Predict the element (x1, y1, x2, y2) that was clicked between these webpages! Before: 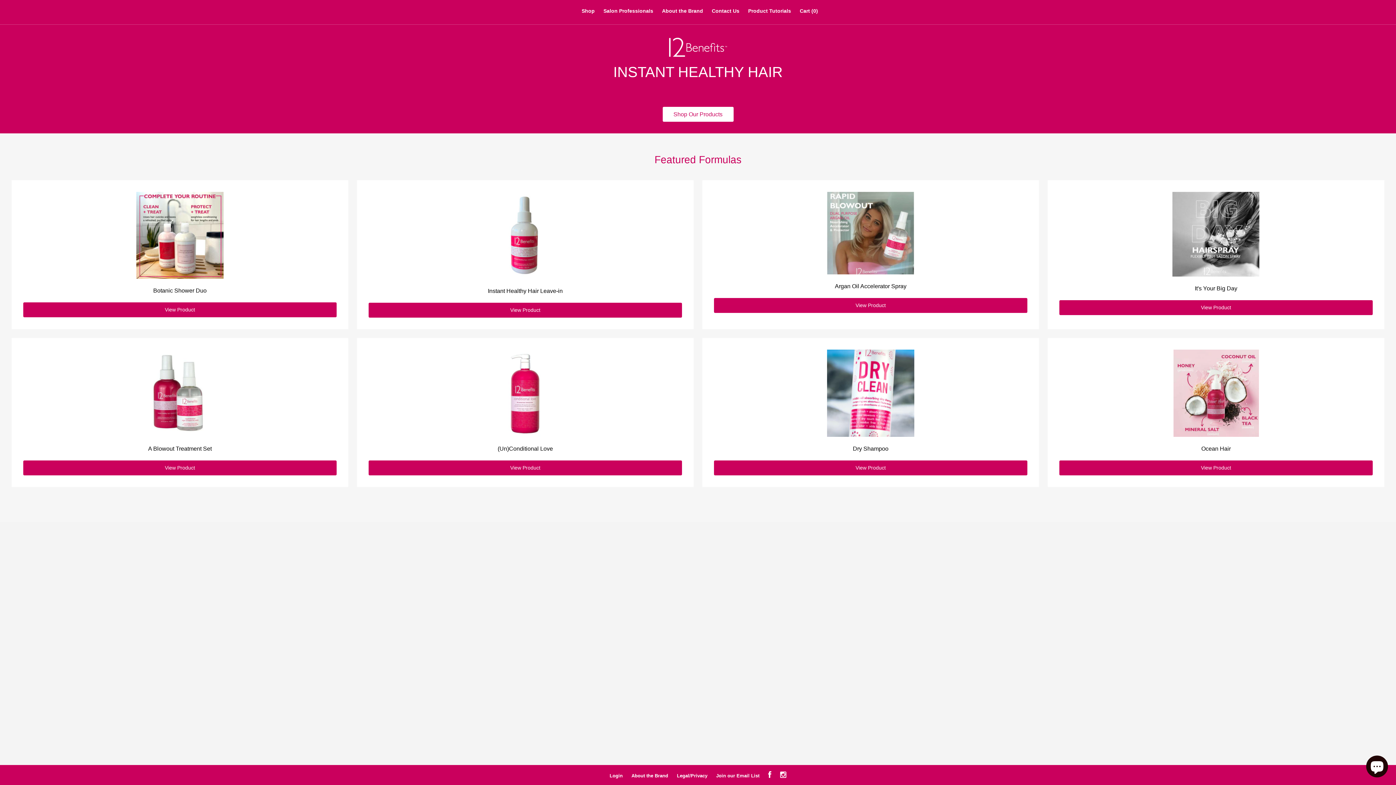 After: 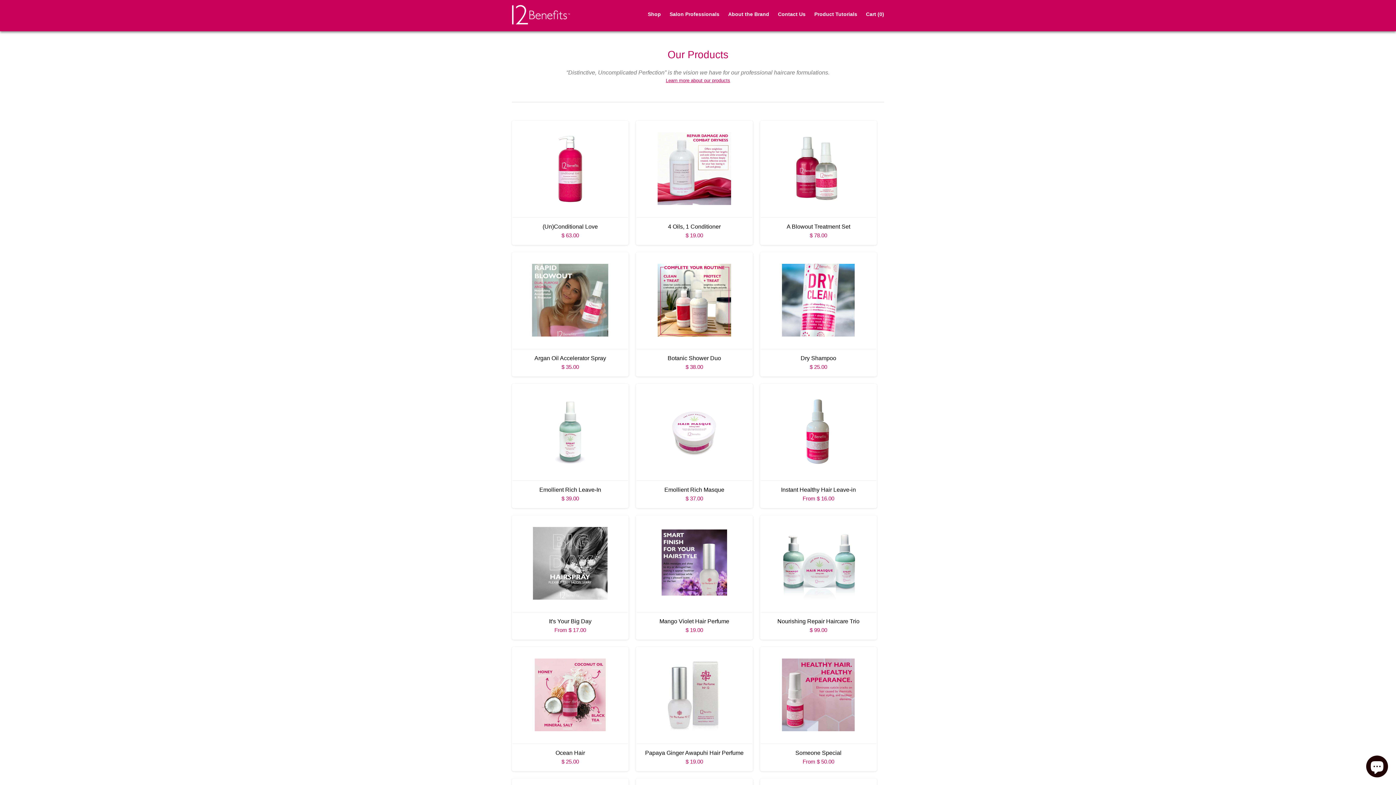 Action: label: Shop Our Products bbox: (662, 107, 733, 121)